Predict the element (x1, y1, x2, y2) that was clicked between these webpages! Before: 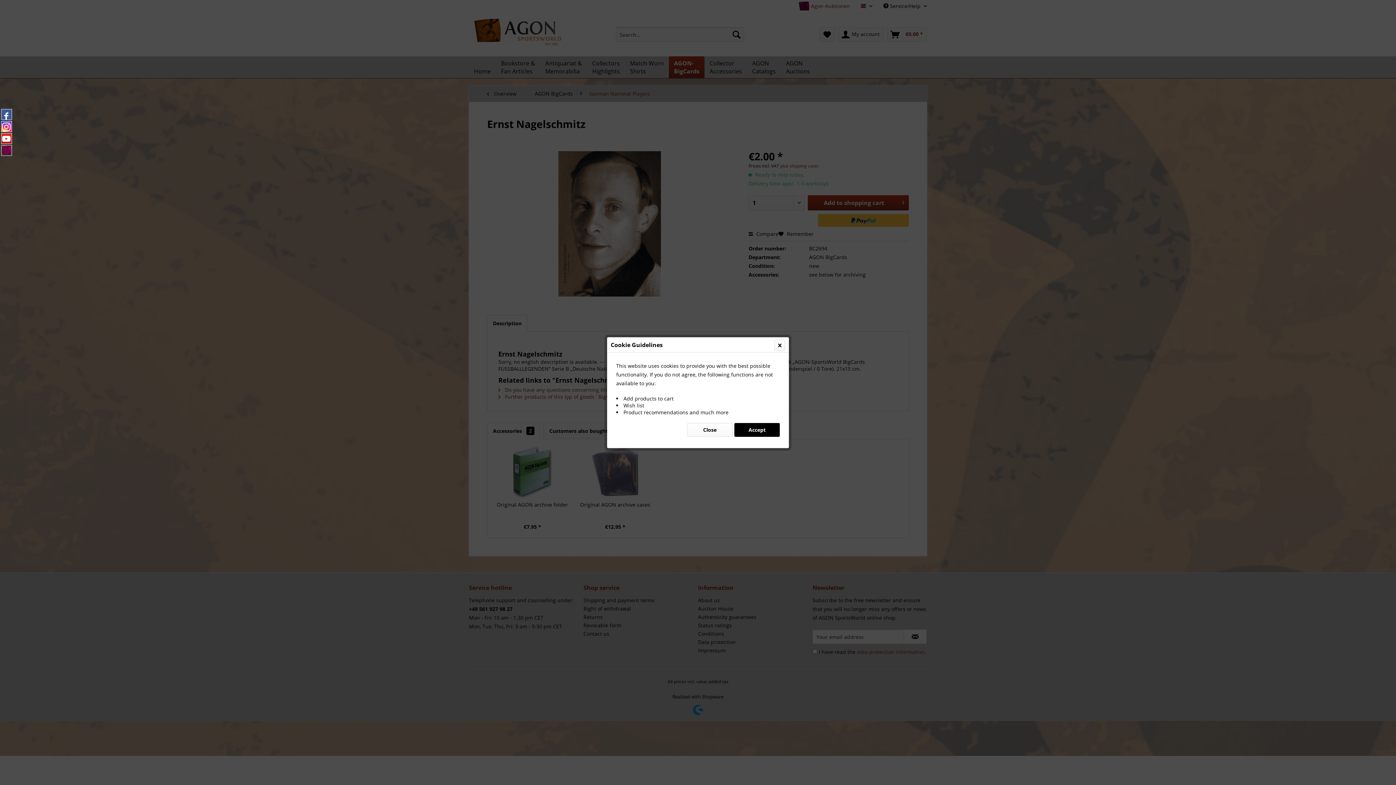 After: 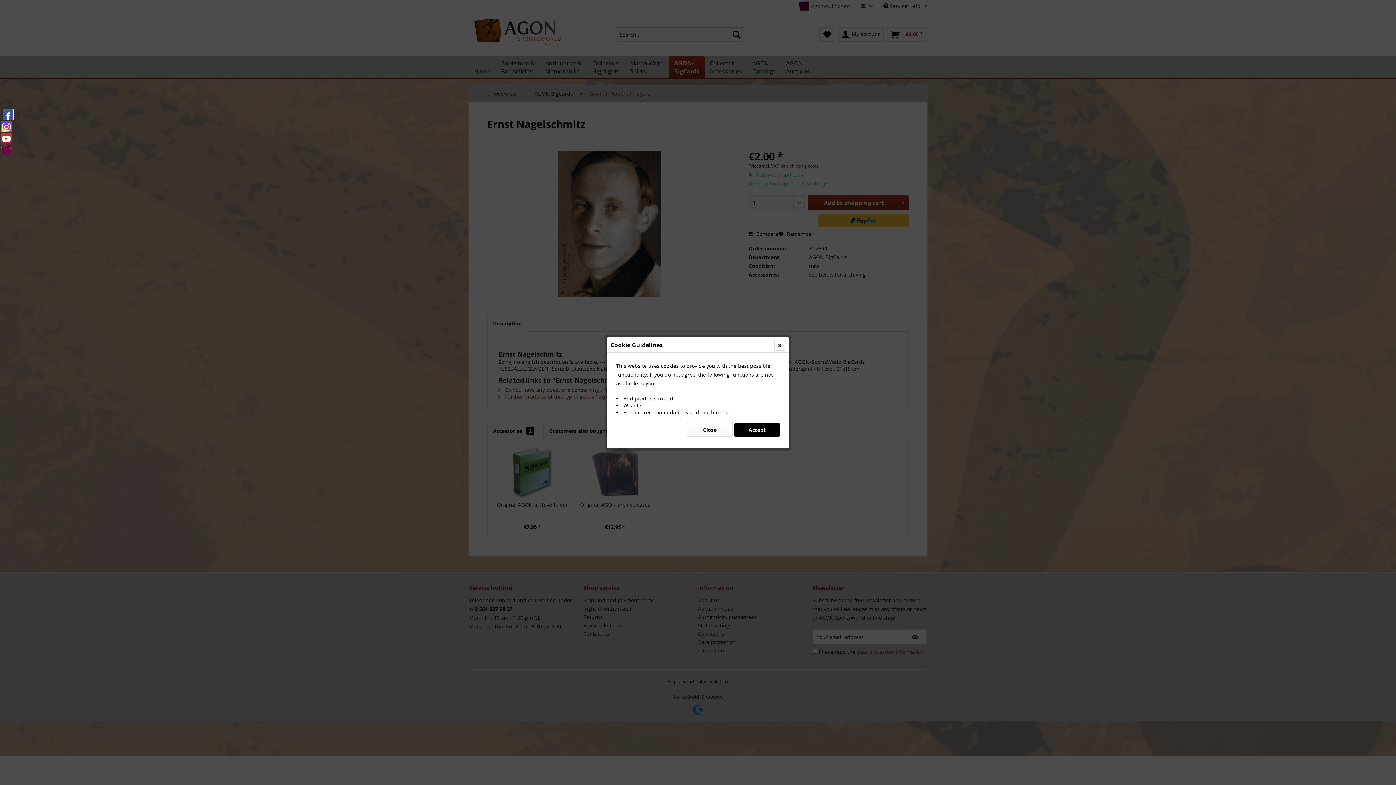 Action: bbox: (1, 109, 12, 120)